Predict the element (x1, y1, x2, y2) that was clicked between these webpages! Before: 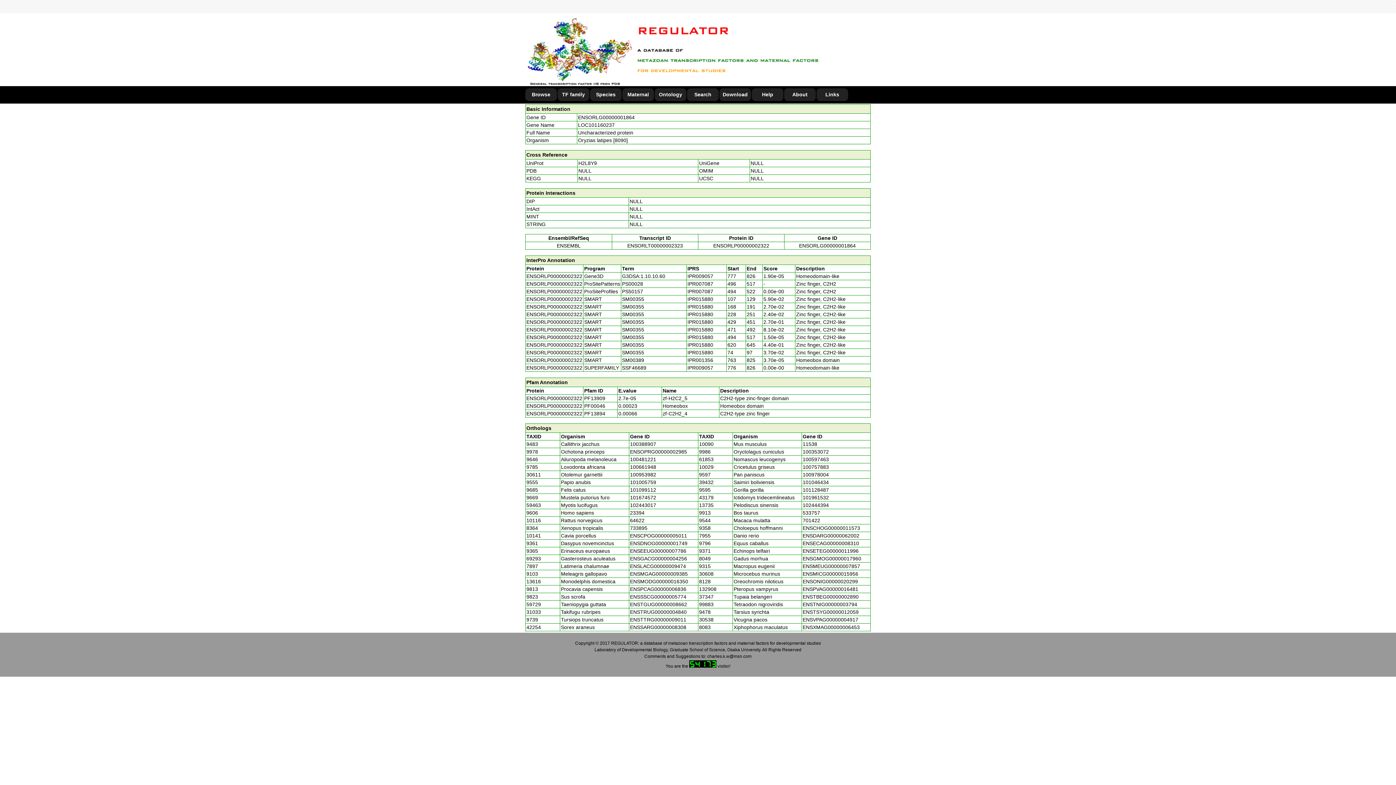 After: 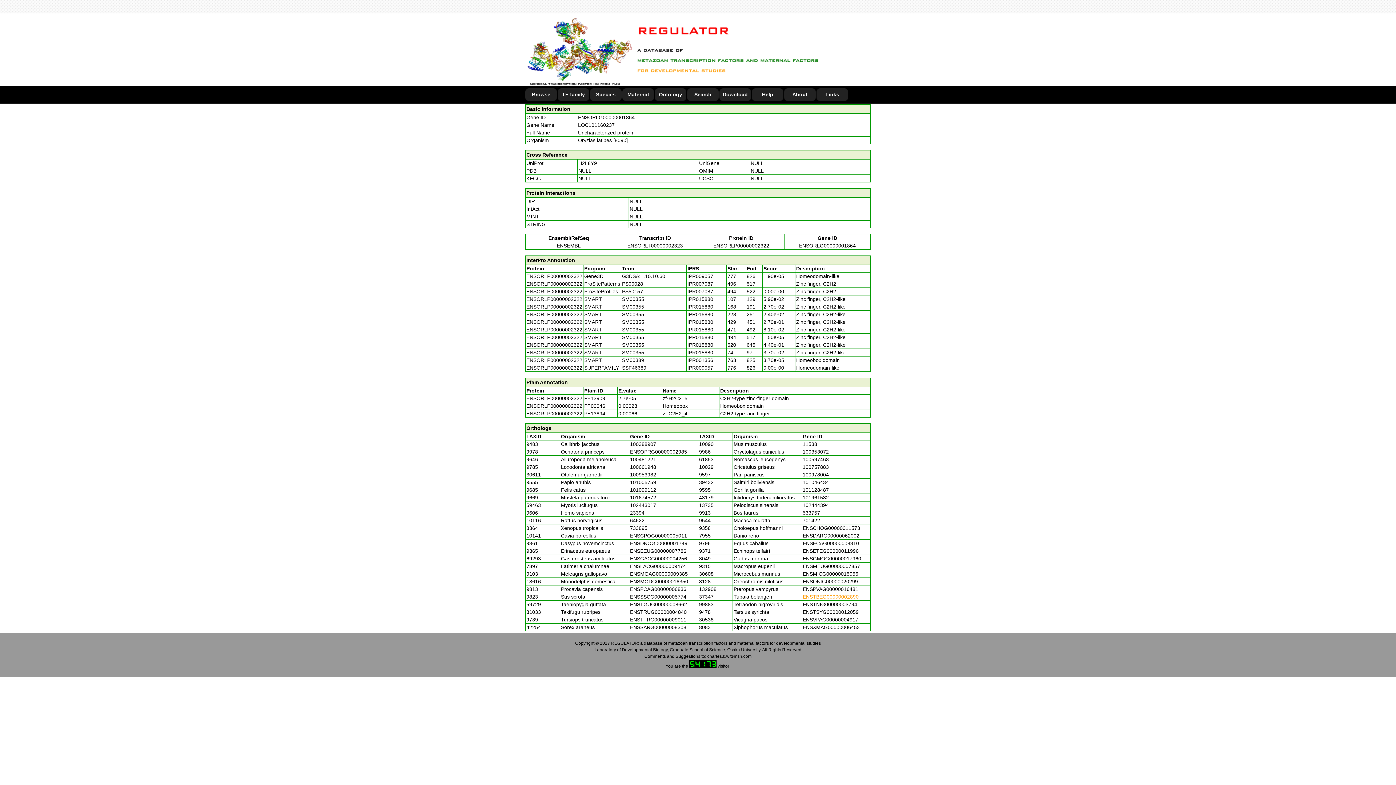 Action: label: ENSTBEG00000002890 bbox: (802, 594, 858, 600)